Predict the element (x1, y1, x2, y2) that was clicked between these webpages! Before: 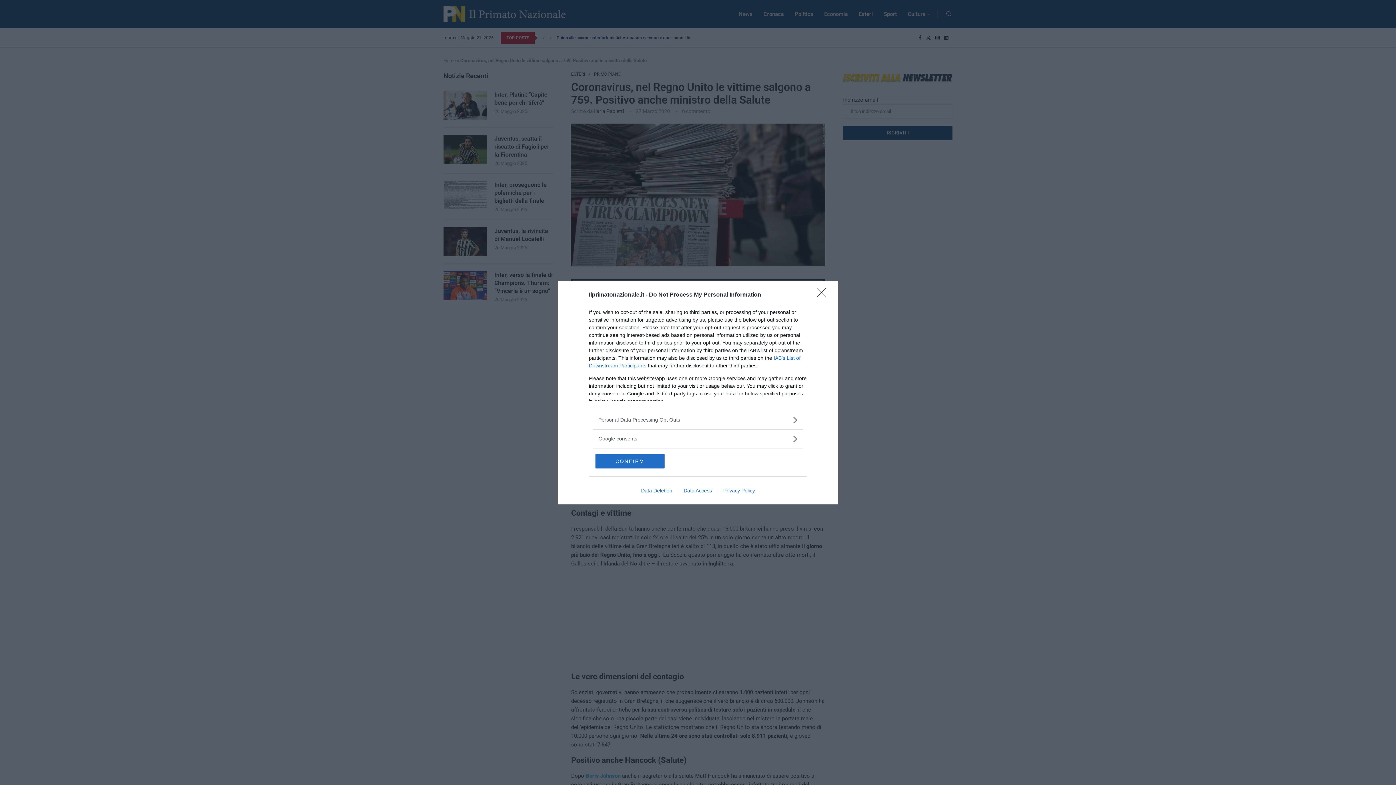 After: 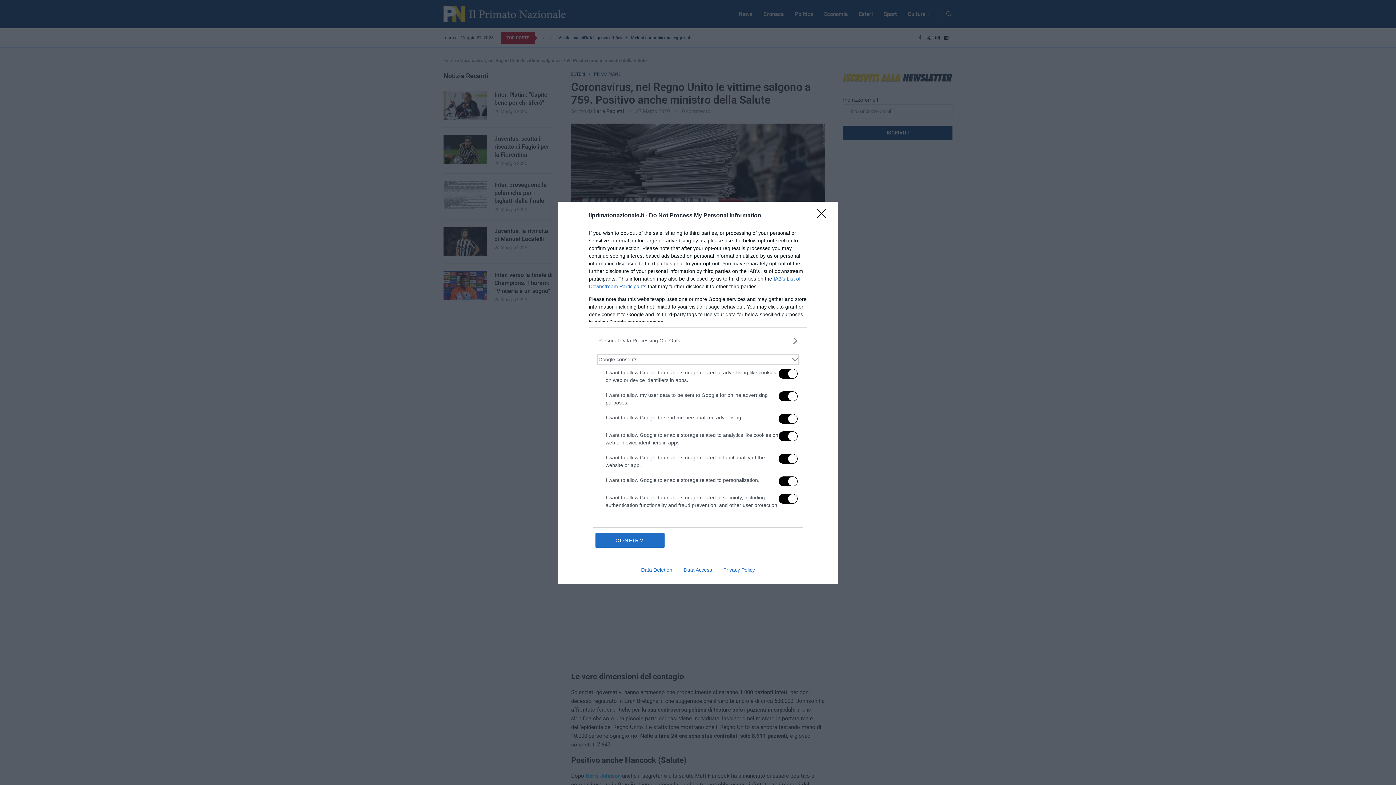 Action: label: Google consents bbox: (598, 435, 797, 442)